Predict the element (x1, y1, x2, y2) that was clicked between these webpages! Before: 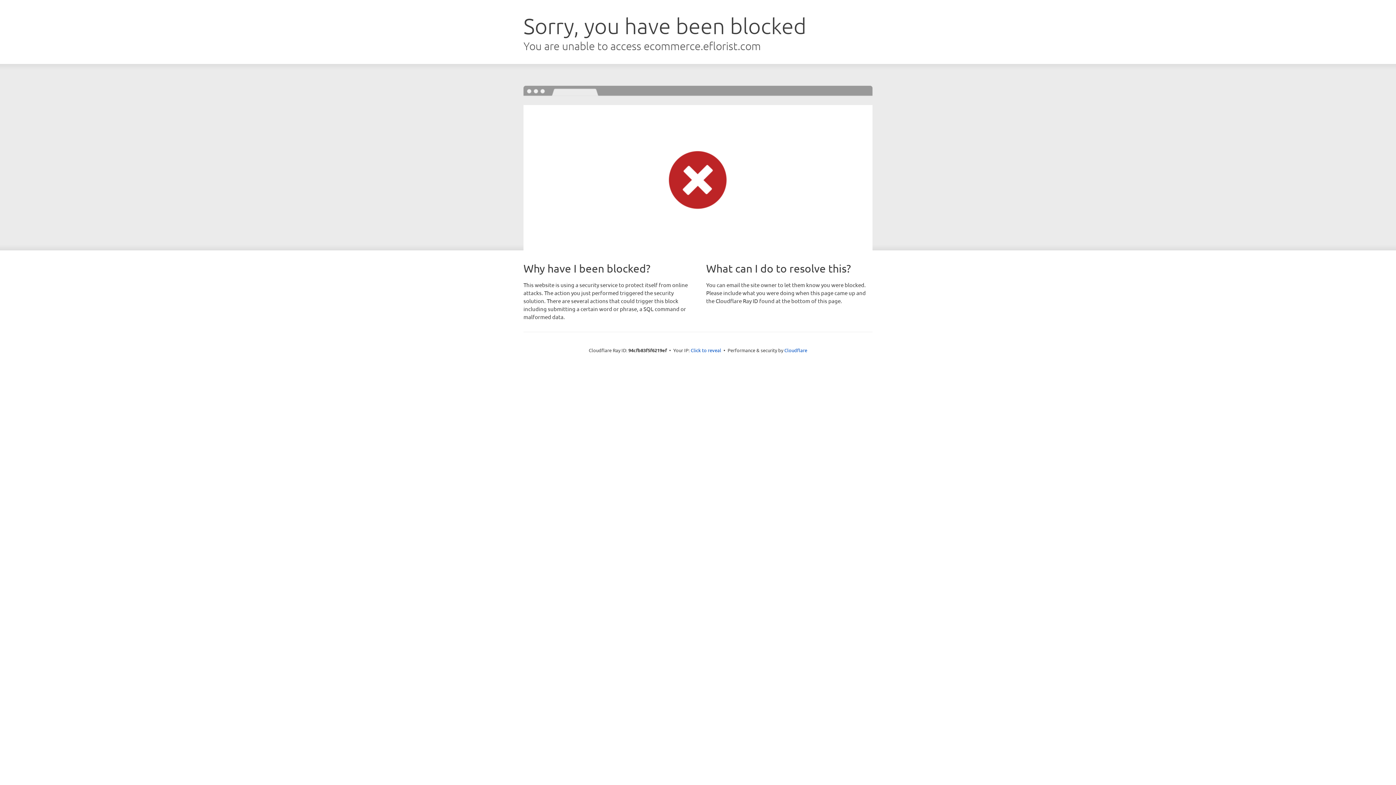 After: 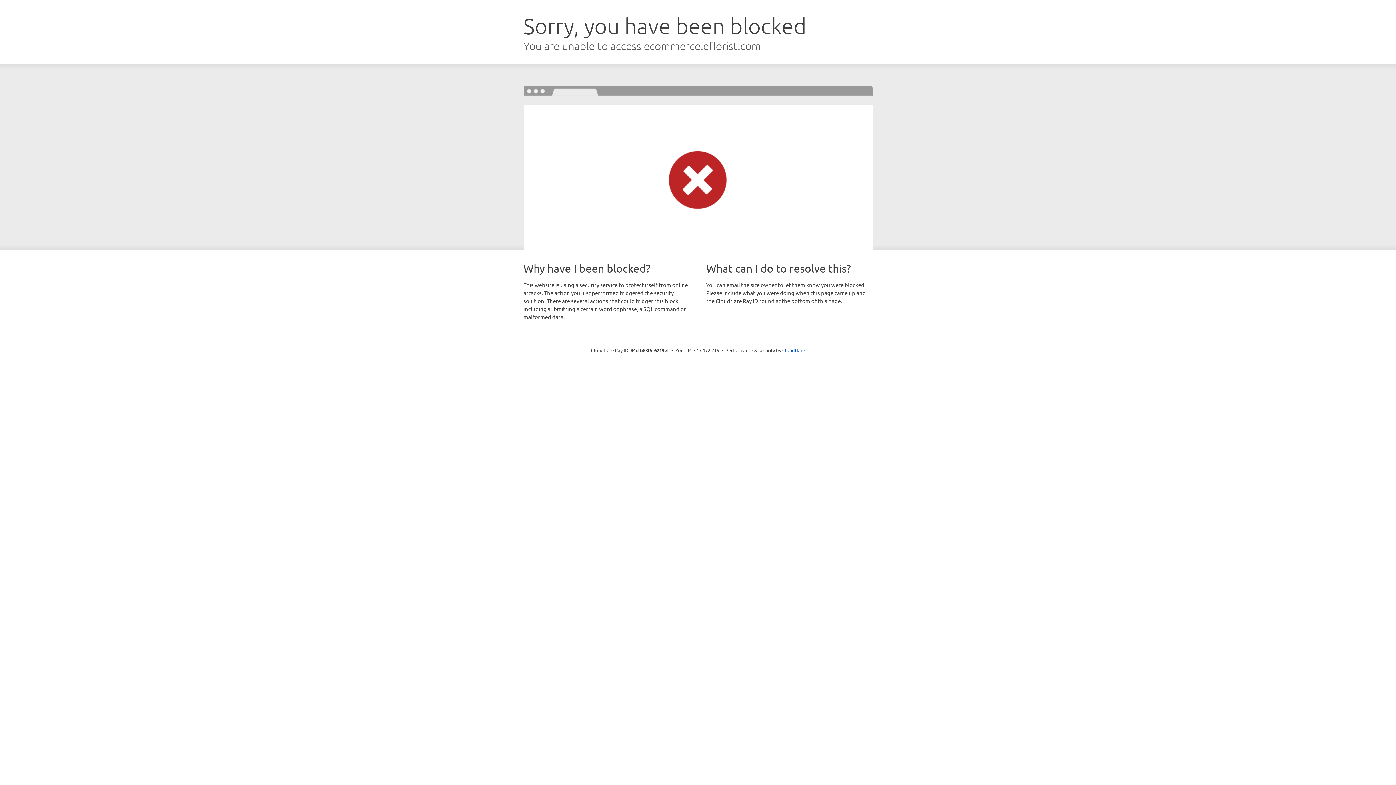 Action: label: Click to reveal bbox: (690, 346, 721, 353)